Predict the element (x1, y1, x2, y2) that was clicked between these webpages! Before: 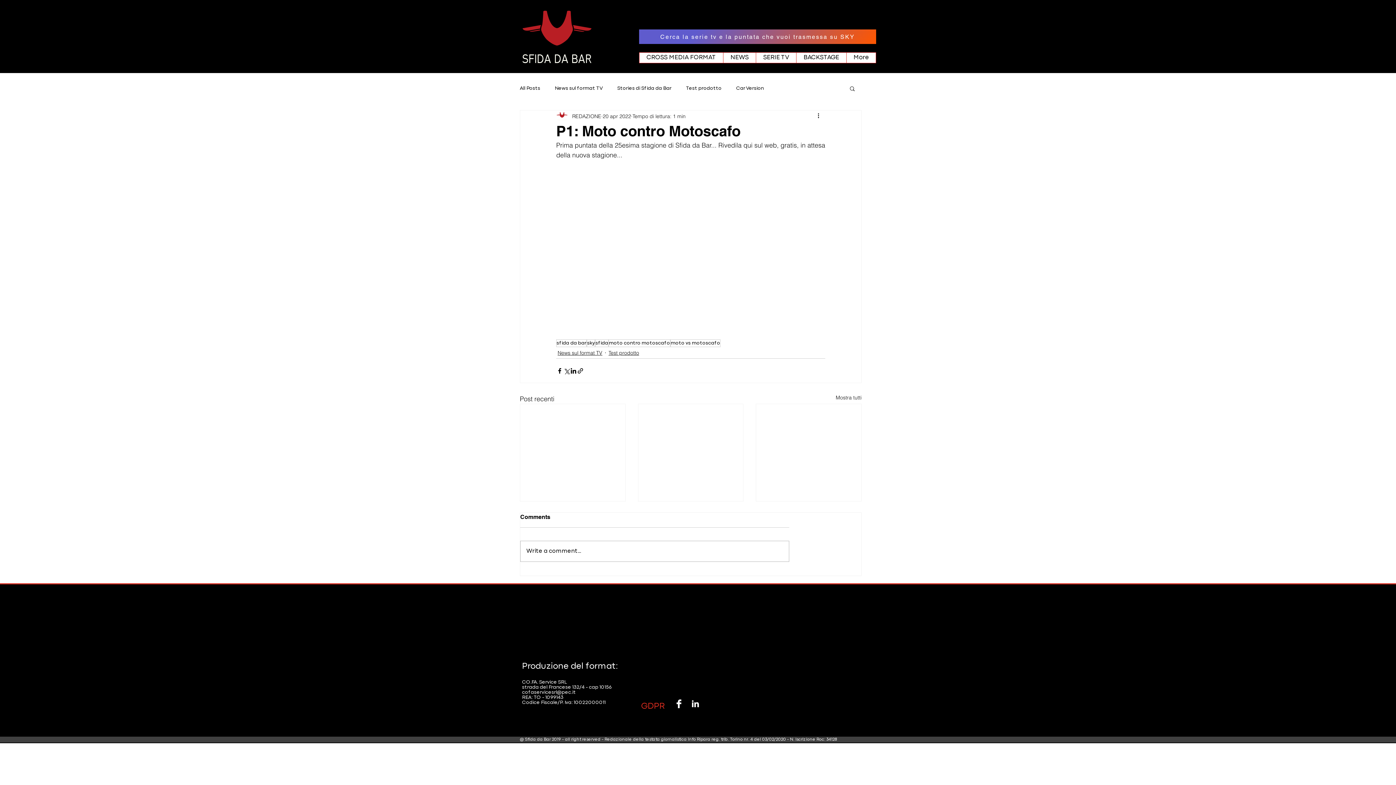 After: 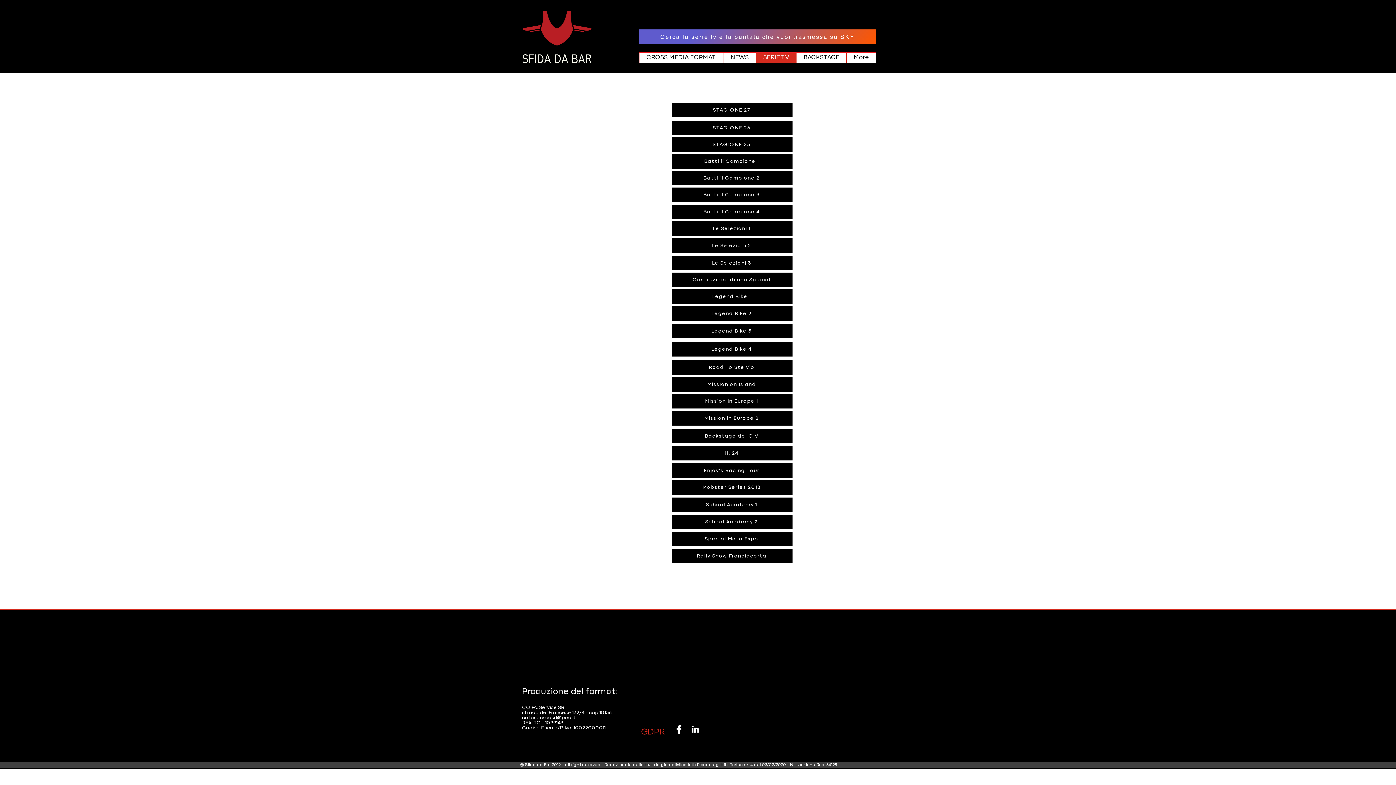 Action: label: SERIE TV bbox: (756, 52, 796, 62)